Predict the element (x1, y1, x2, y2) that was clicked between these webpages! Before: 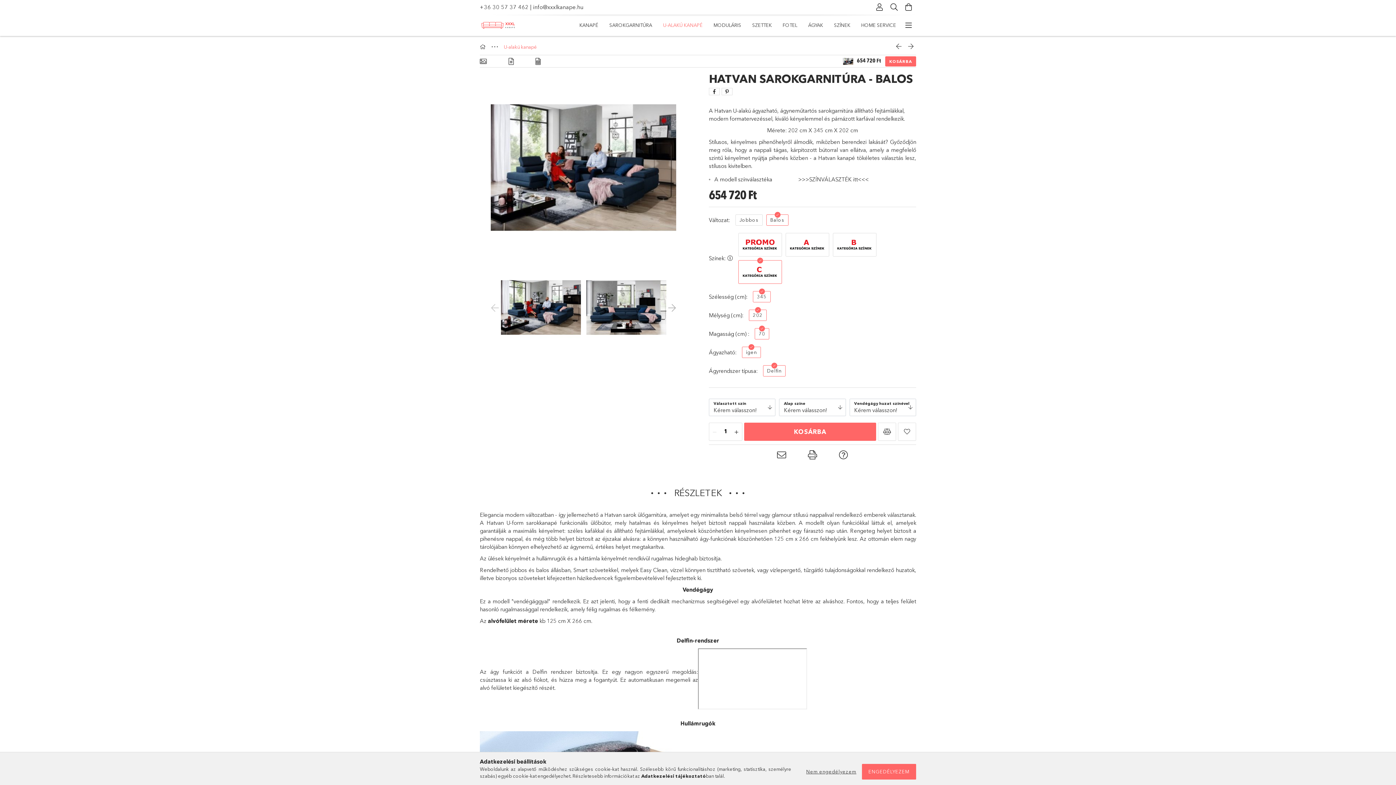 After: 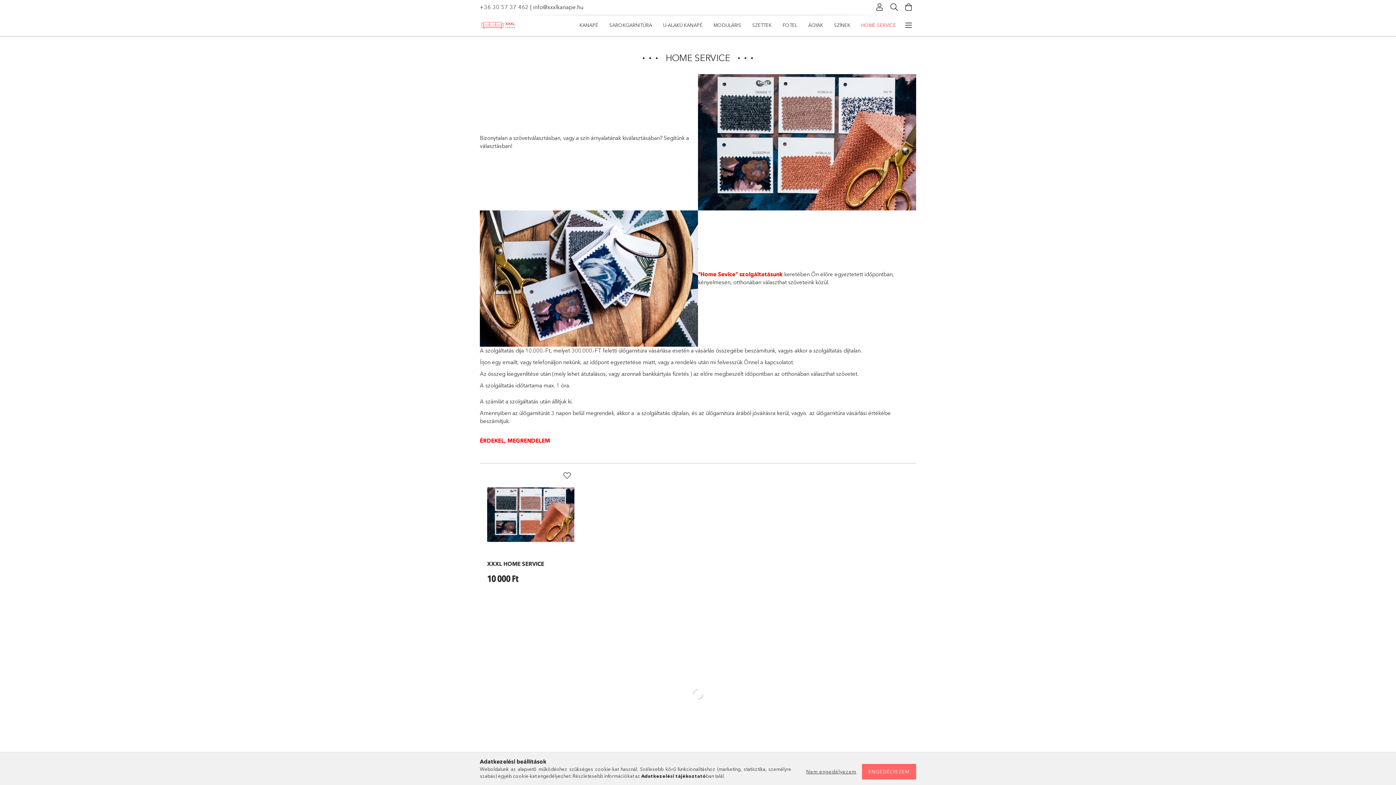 Action: bbox: (856, 16, 901, 34) label: HOME SERVICE